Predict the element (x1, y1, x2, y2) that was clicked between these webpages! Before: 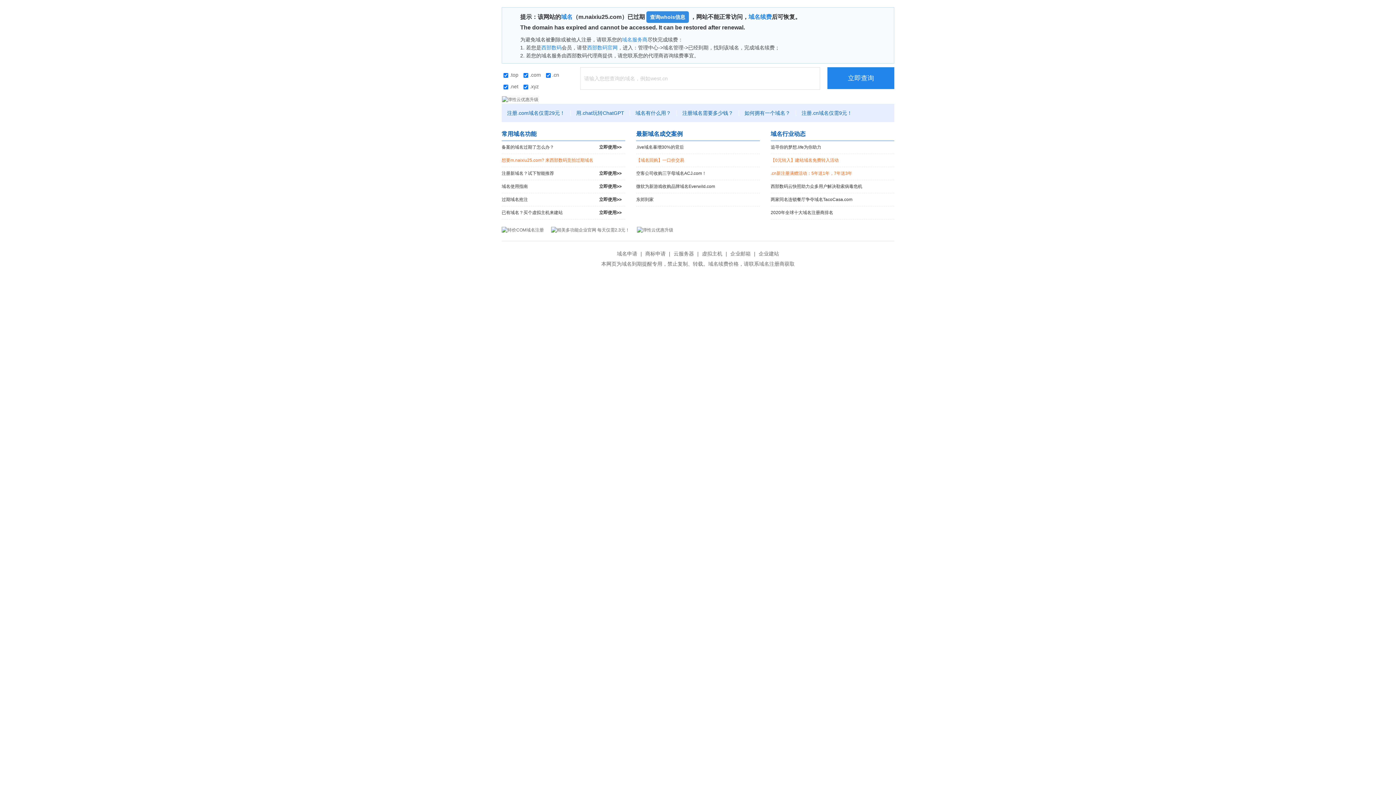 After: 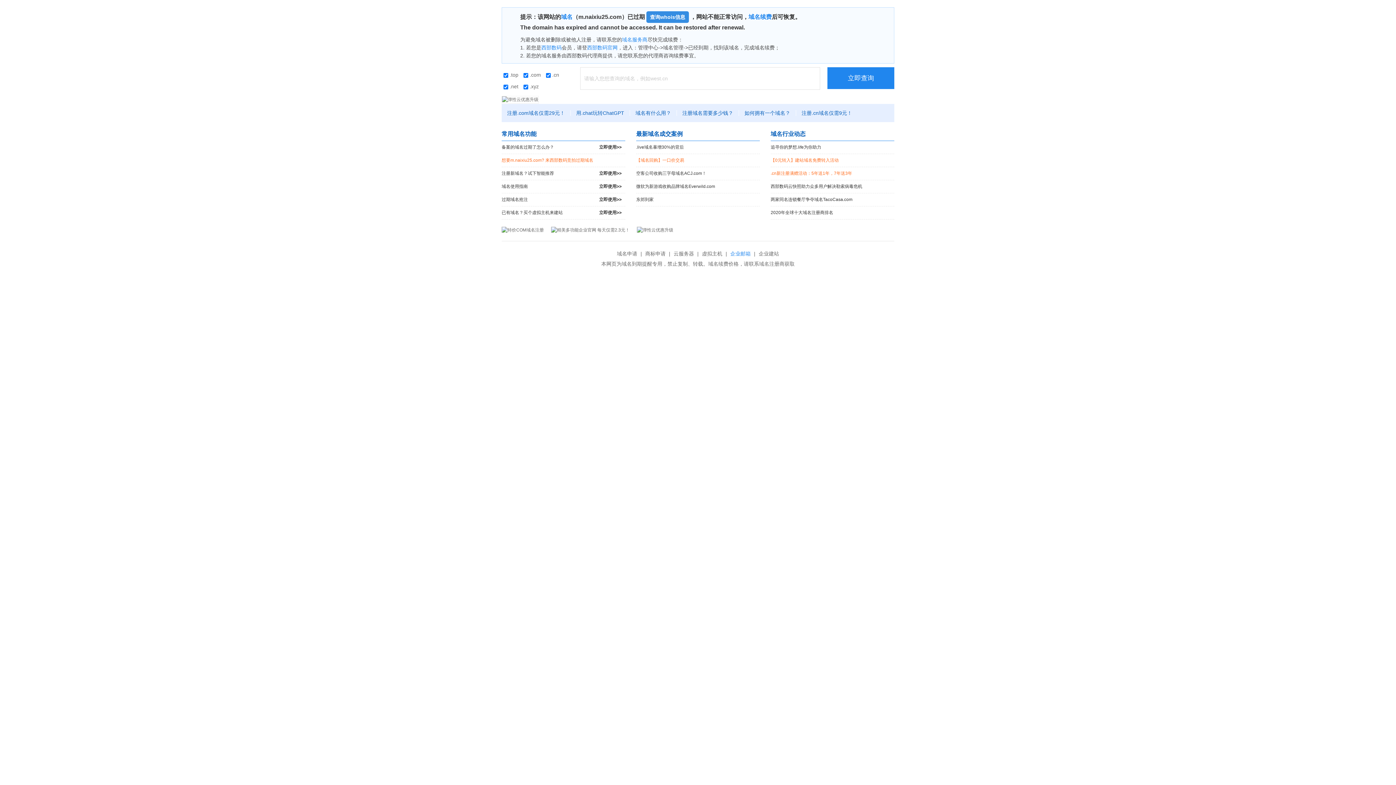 Action: bbox: (728, 250, 752, 256) label: 企业邮箱